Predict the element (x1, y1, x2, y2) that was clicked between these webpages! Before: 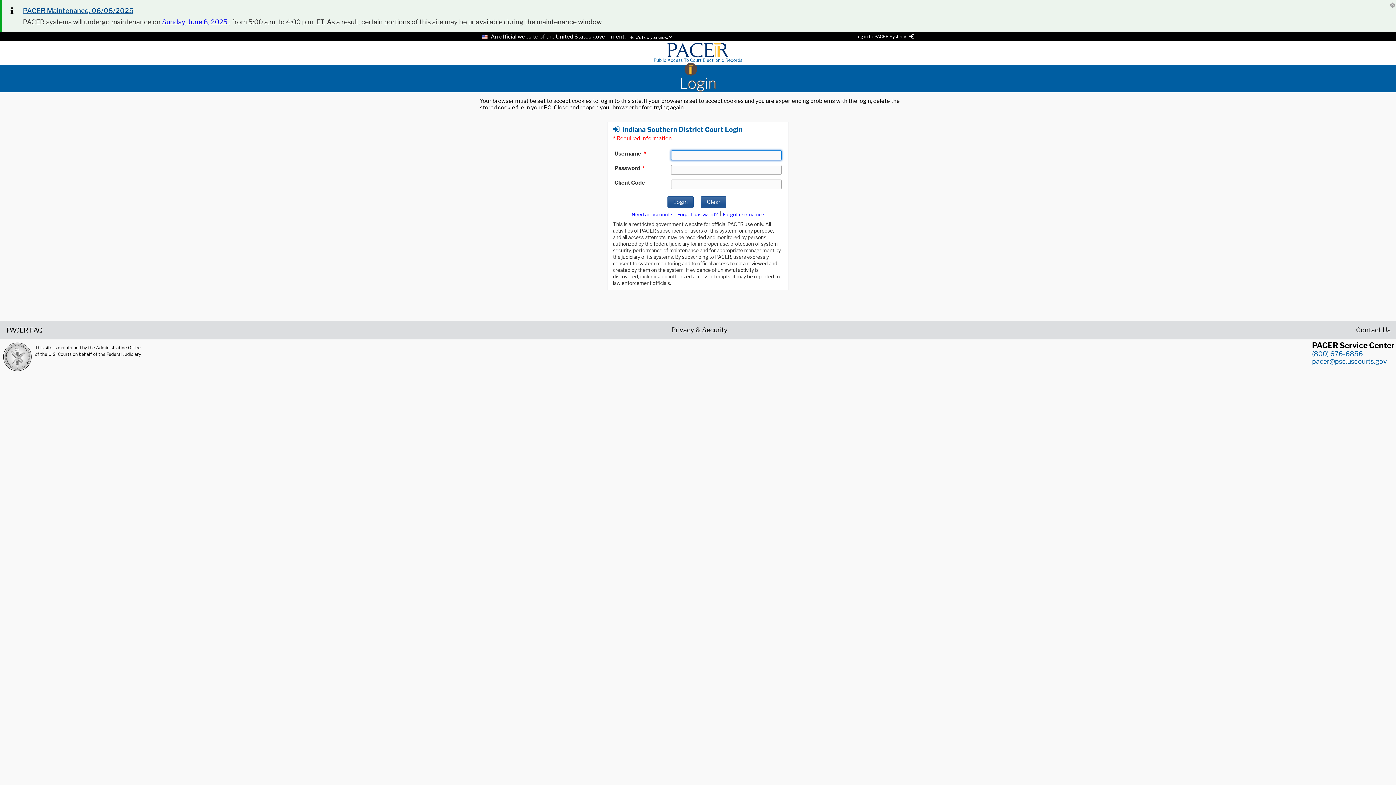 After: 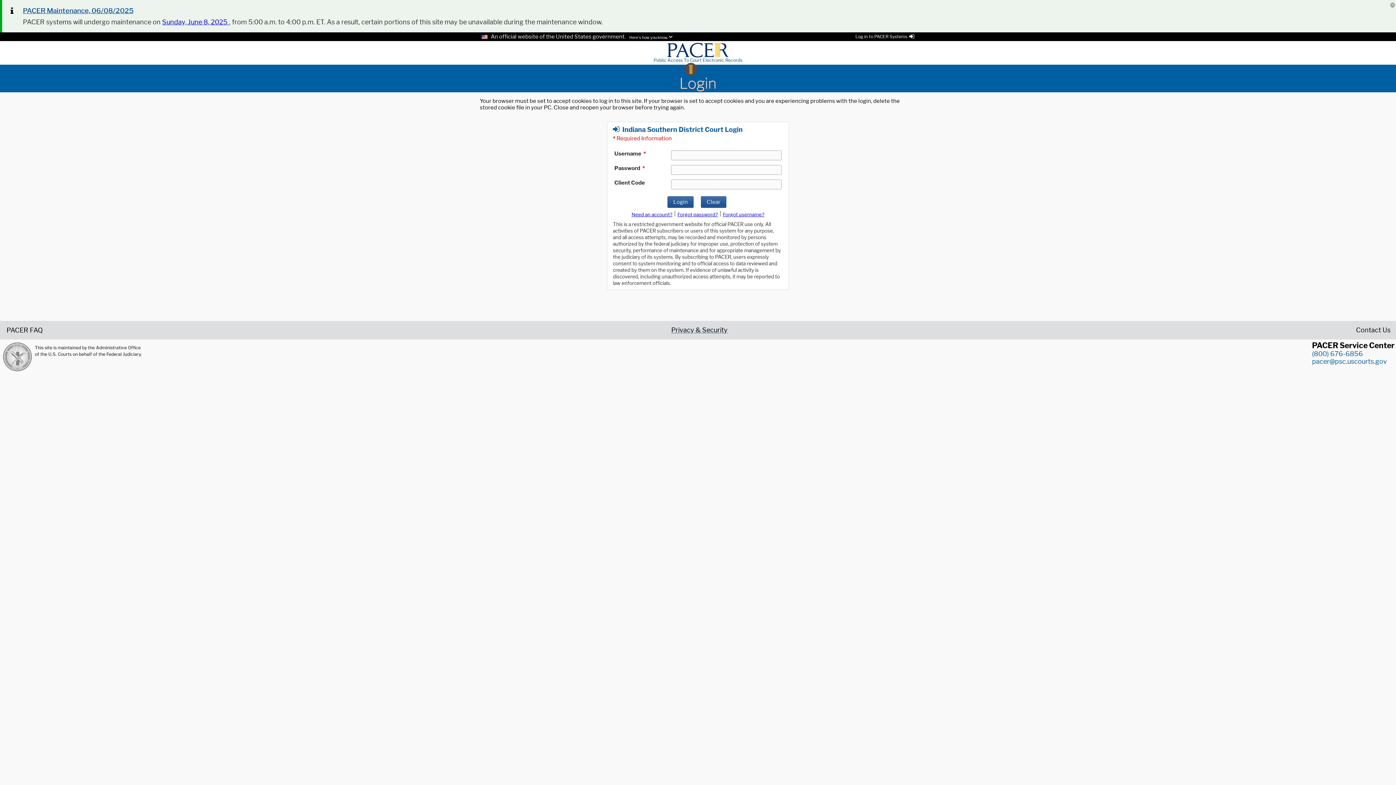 Action: label: Privacy & Security bbox: (671, 326, 727, 333)